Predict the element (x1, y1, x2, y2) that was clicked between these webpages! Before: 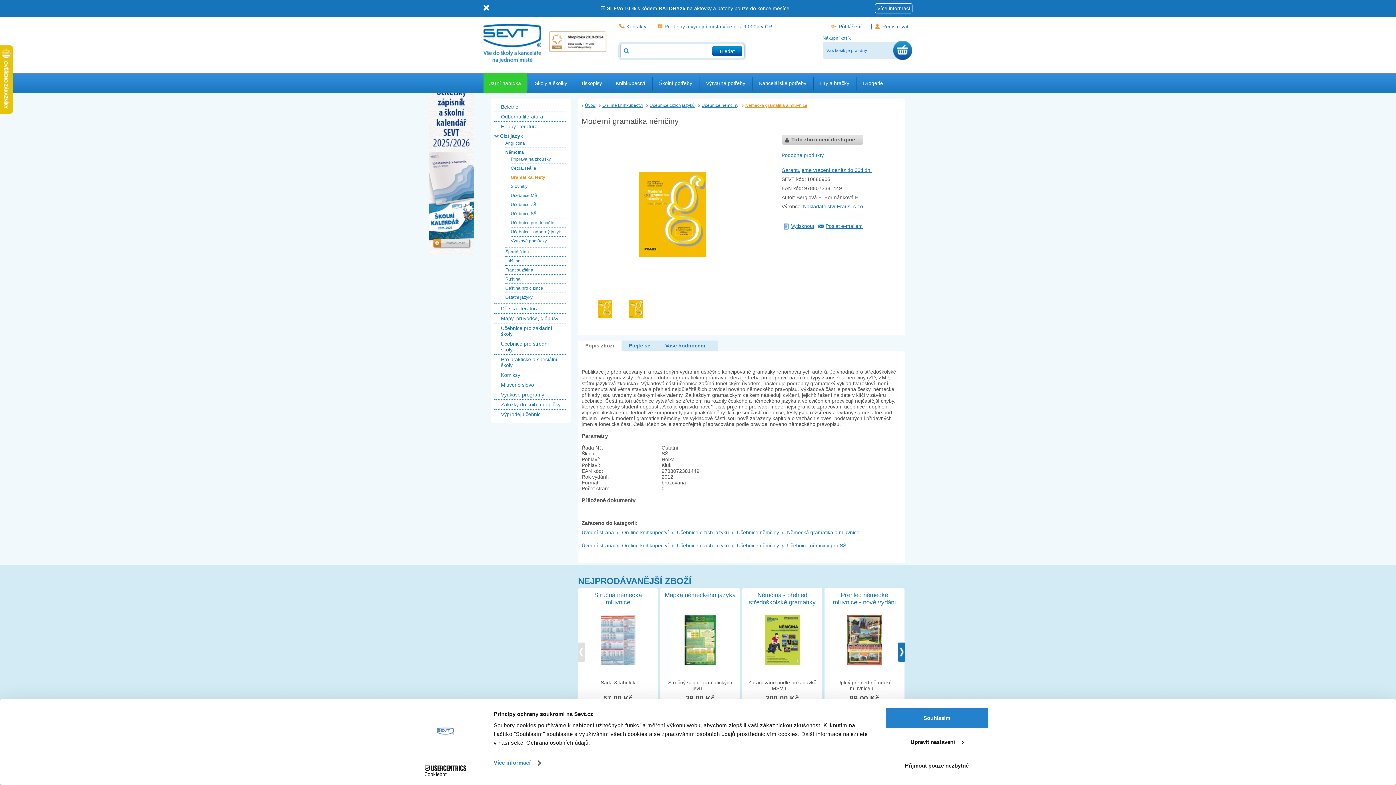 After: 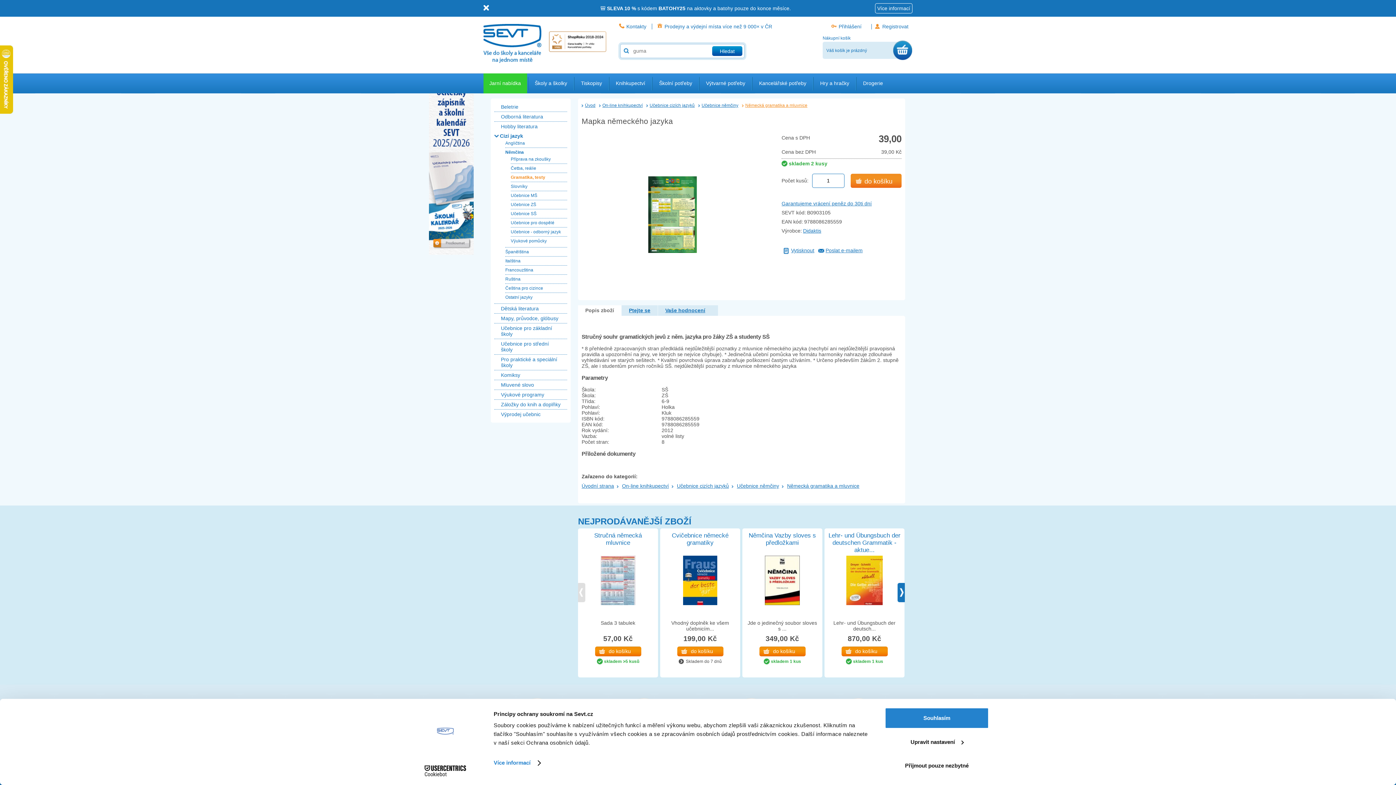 Action: bbox: (664, 615, 736, 665)